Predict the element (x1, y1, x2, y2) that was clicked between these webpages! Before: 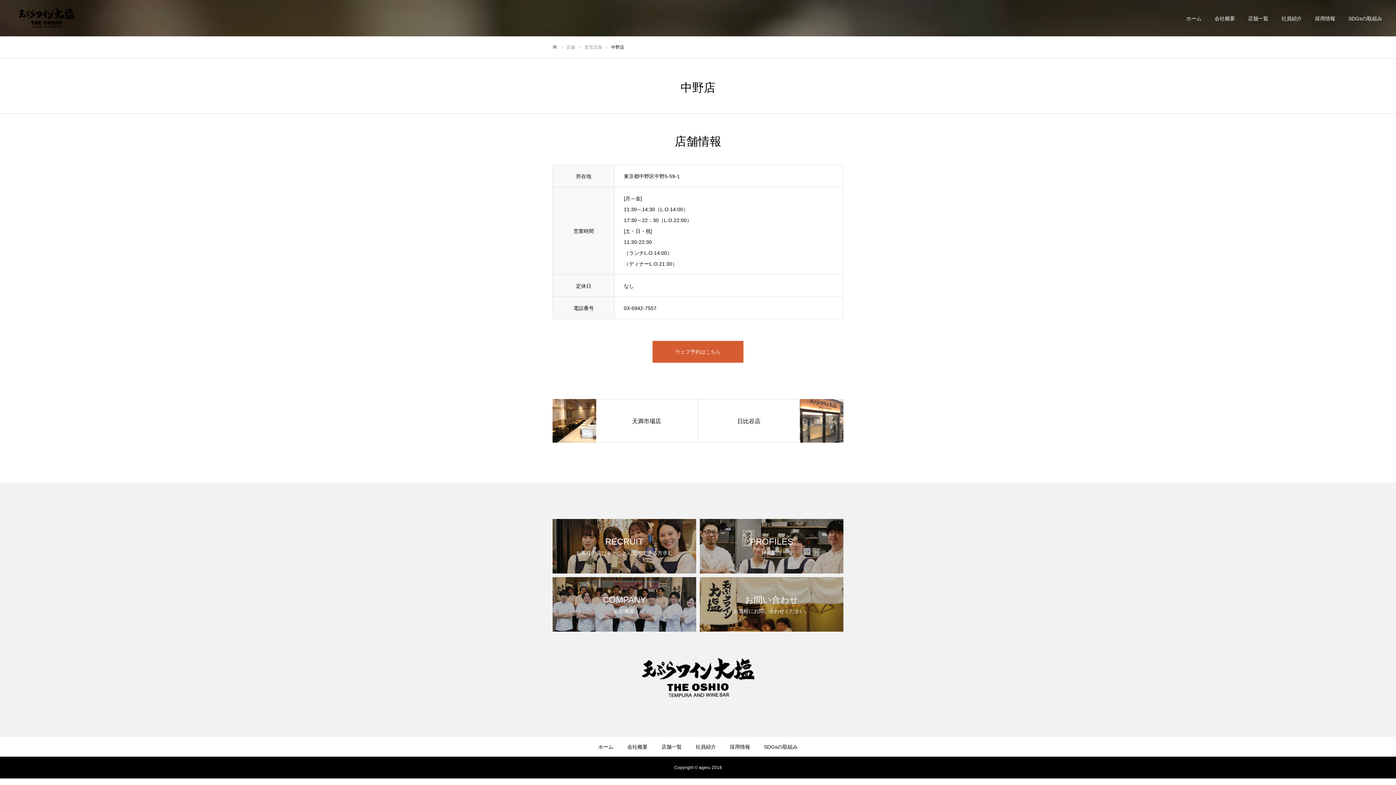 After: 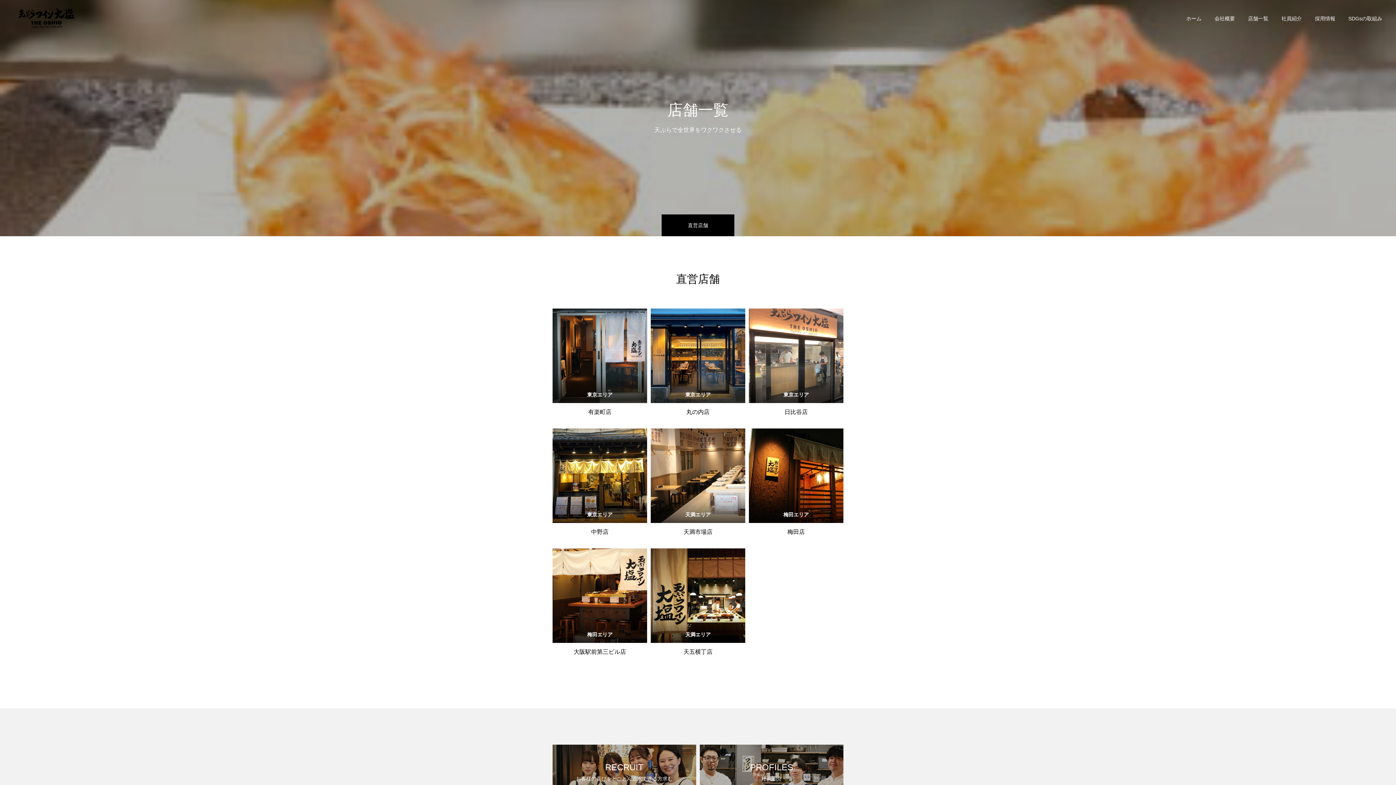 Action: label: 店舗 bbox: (566, 44, 575, 49)